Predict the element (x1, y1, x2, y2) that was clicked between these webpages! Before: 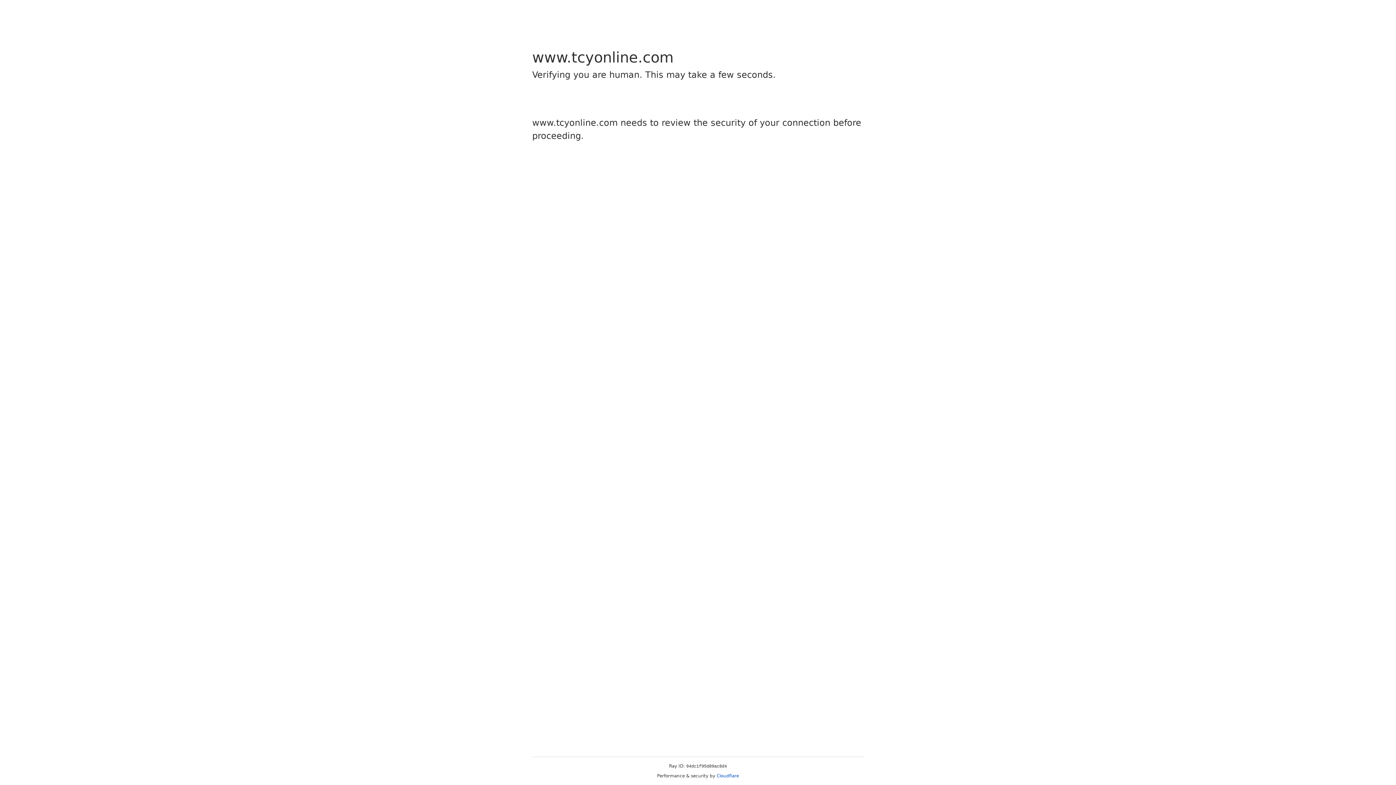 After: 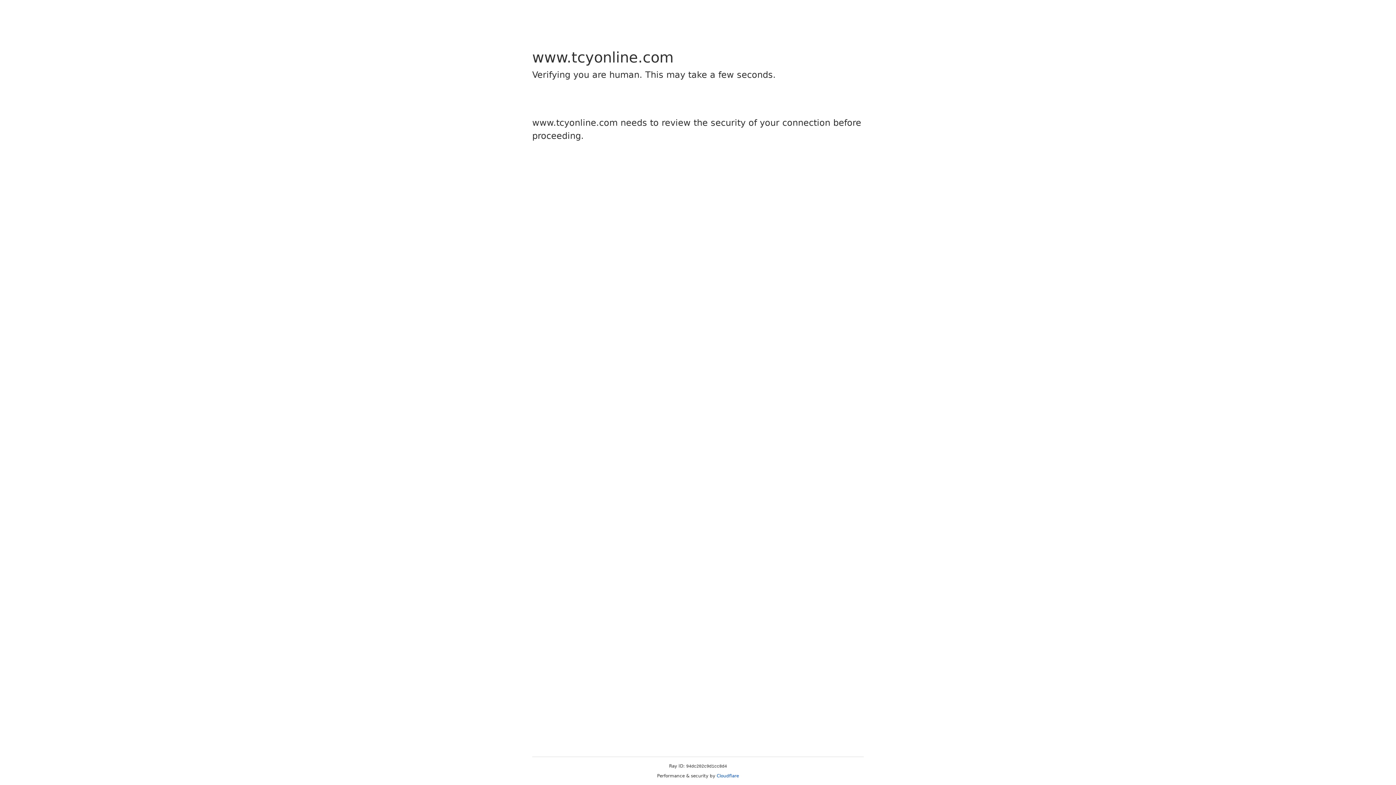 Action: label: Cloudflare bbox: (716, 773, 739, 778)